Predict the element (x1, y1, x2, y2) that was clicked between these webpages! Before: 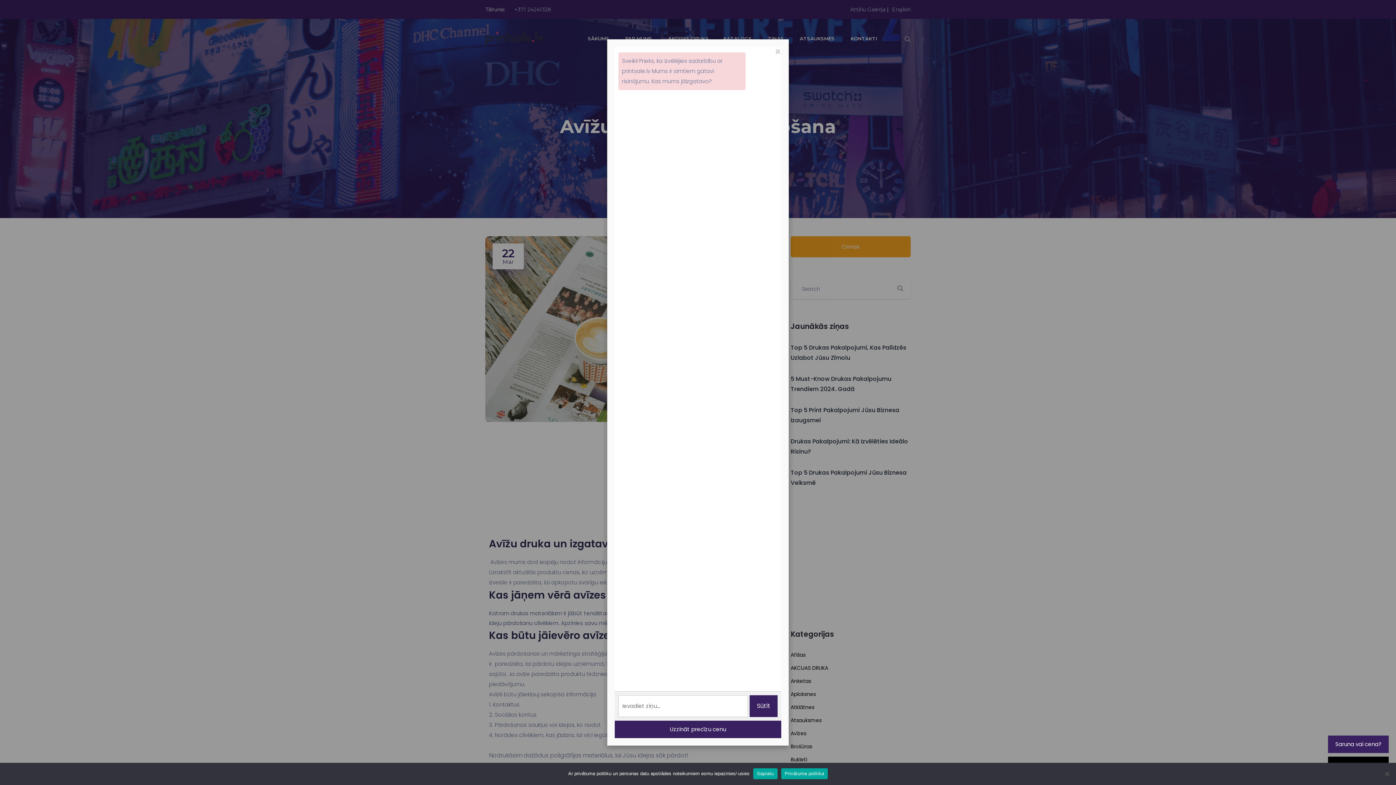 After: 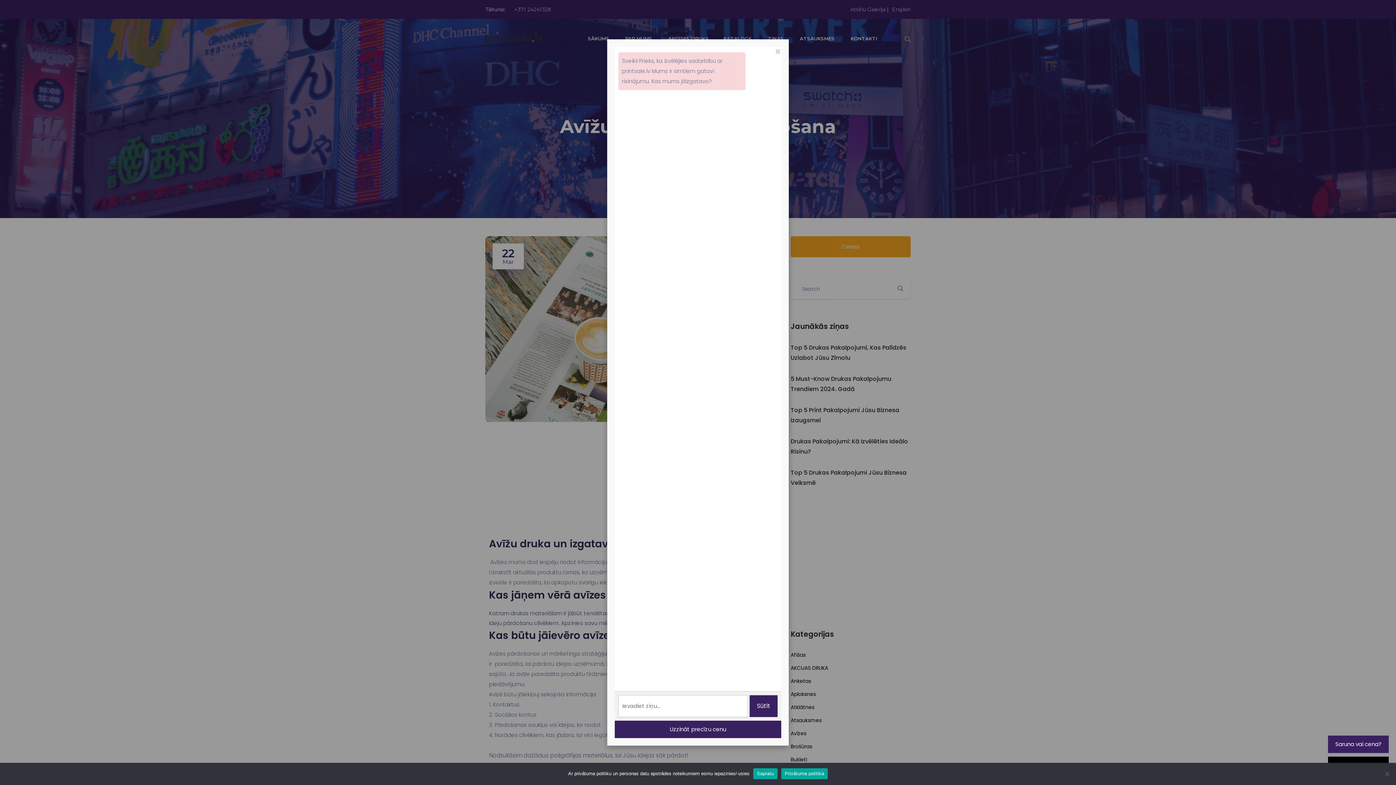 Action: label: Sūtīt bbox: (749, 695, 777, 717)